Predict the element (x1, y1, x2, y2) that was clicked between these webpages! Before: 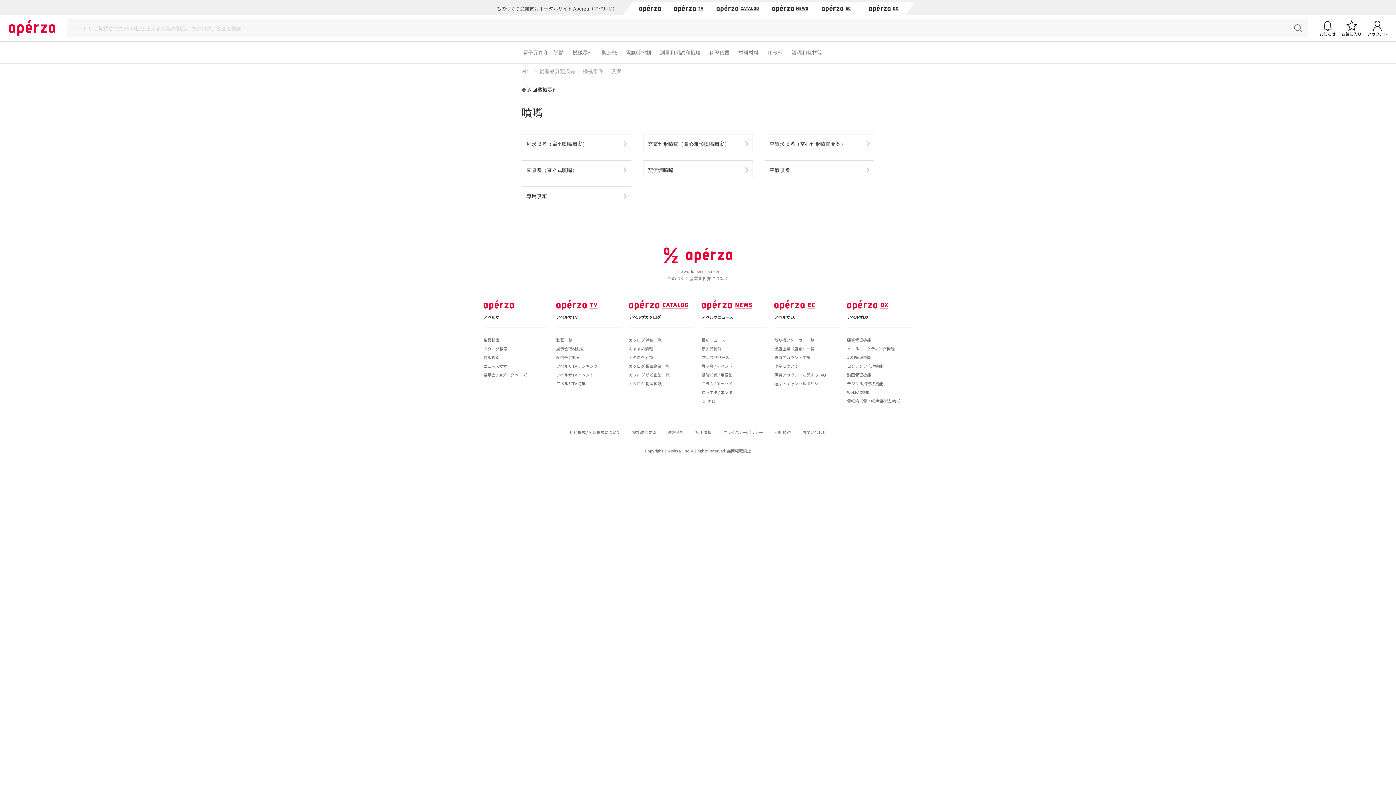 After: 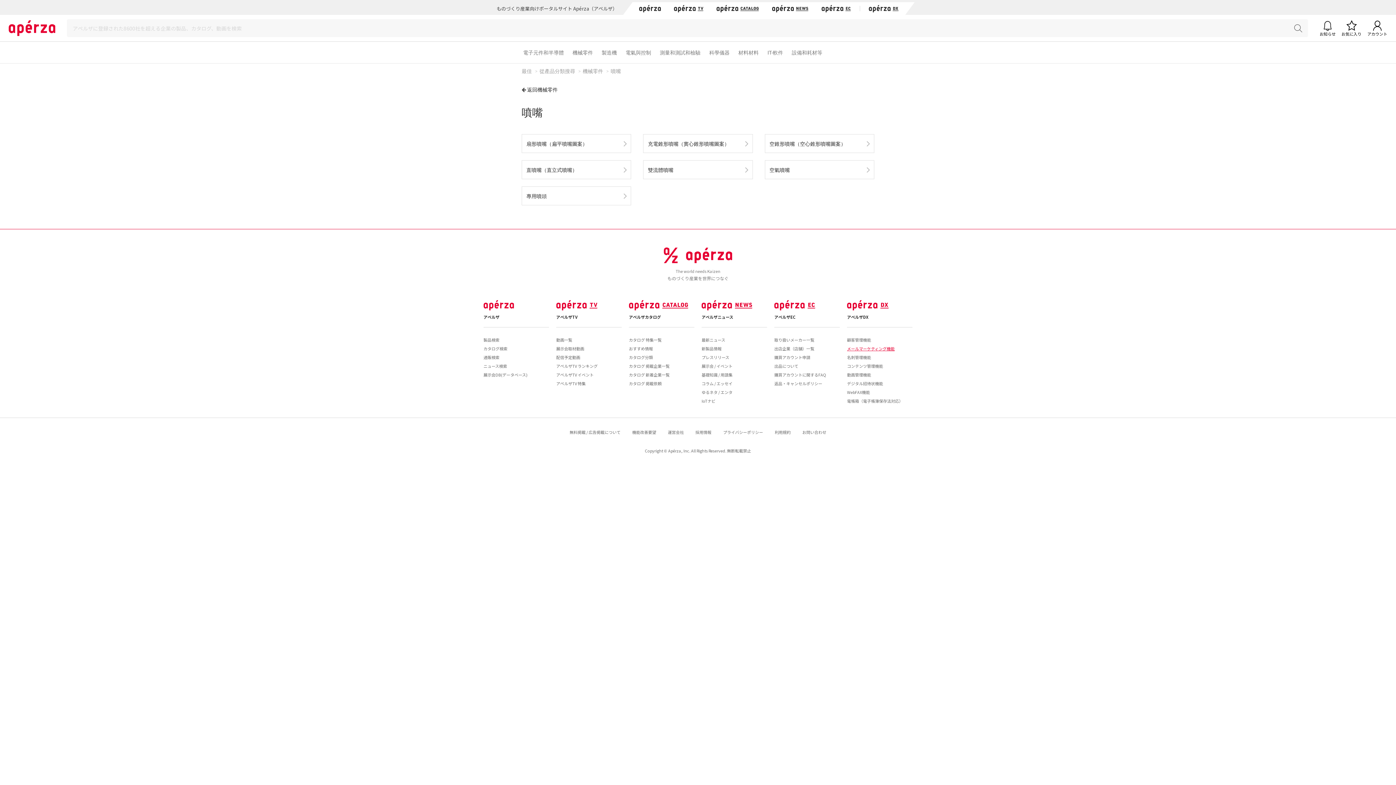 Action: bbox: (847, 345, 912, 351) label: メールマーケティング機能